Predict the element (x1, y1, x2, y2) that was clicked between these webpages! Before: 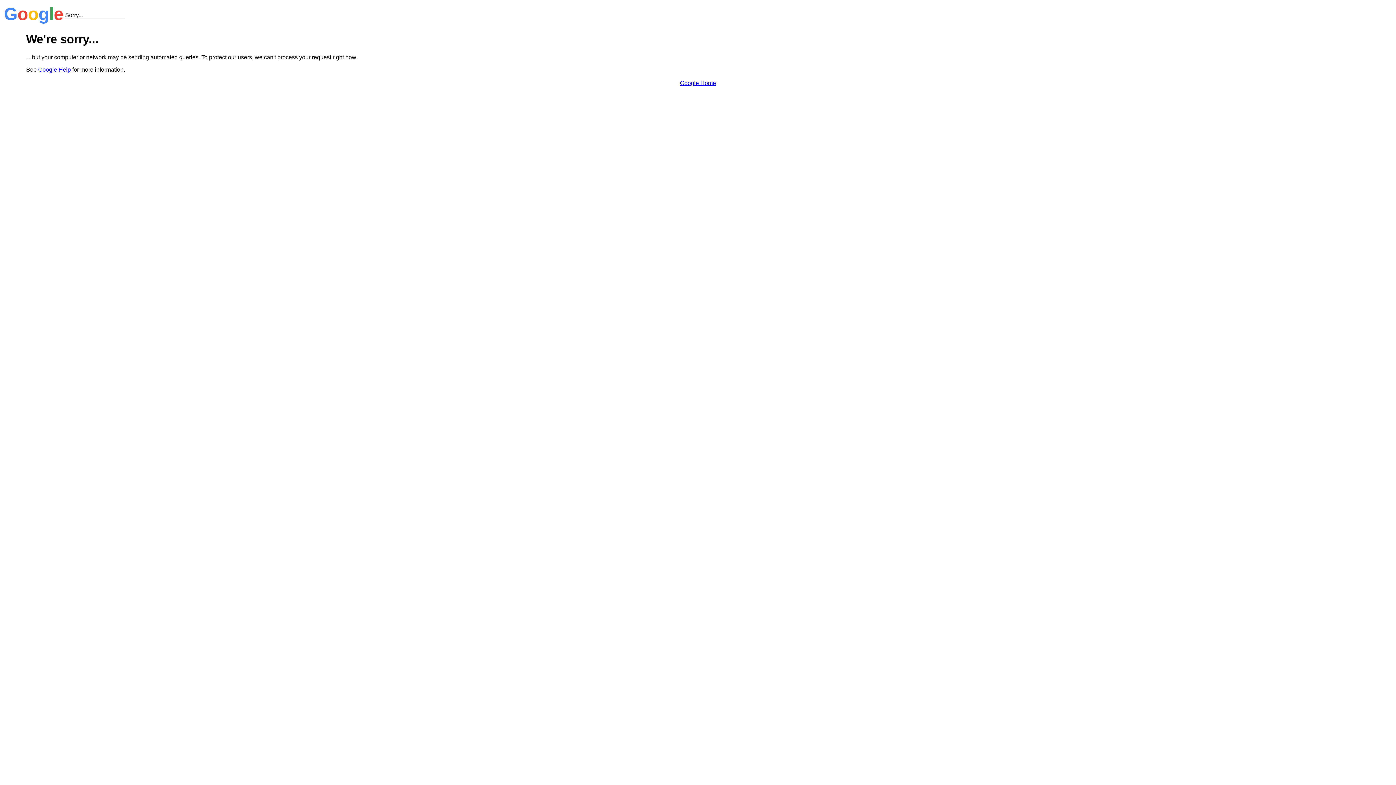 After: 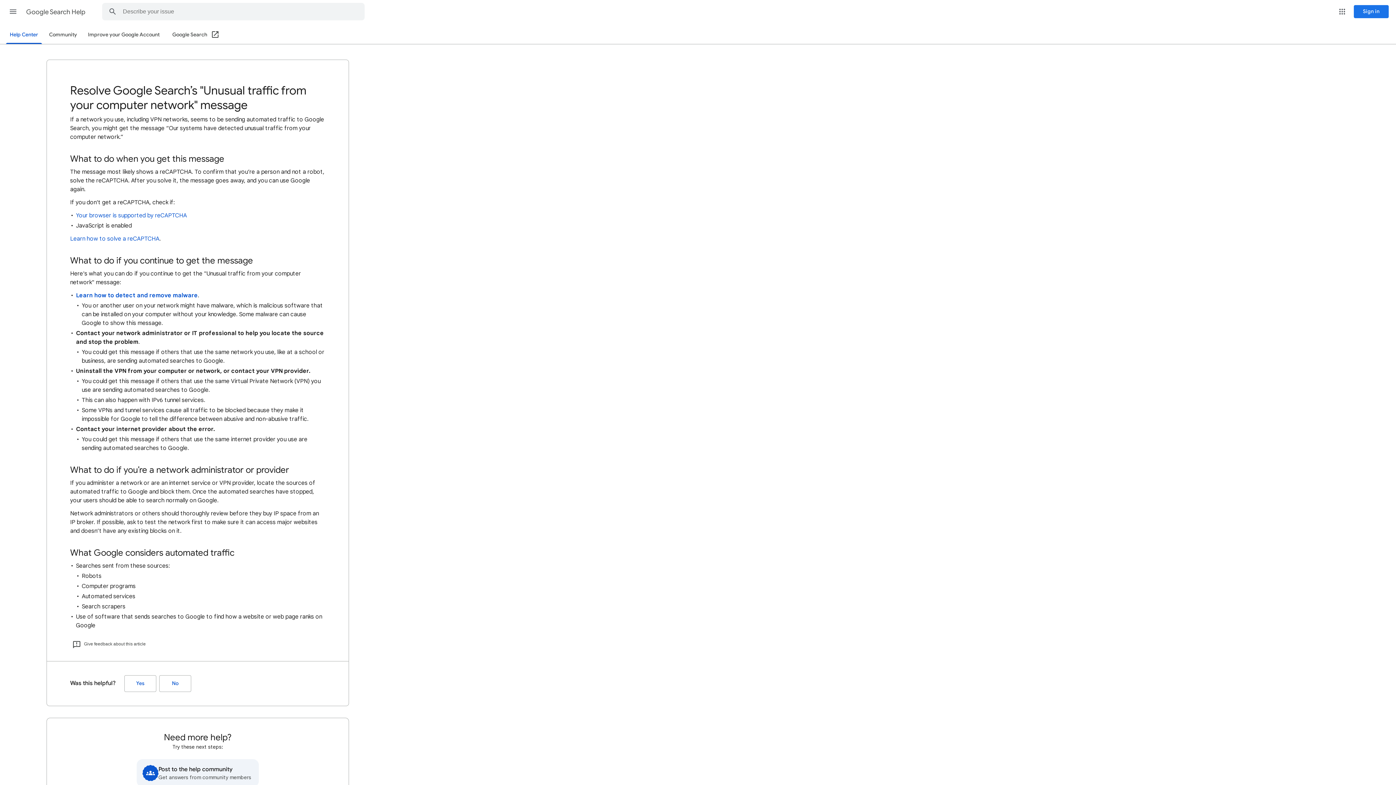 Action: label: Google Help bbox: (38, 66, 70, 72)